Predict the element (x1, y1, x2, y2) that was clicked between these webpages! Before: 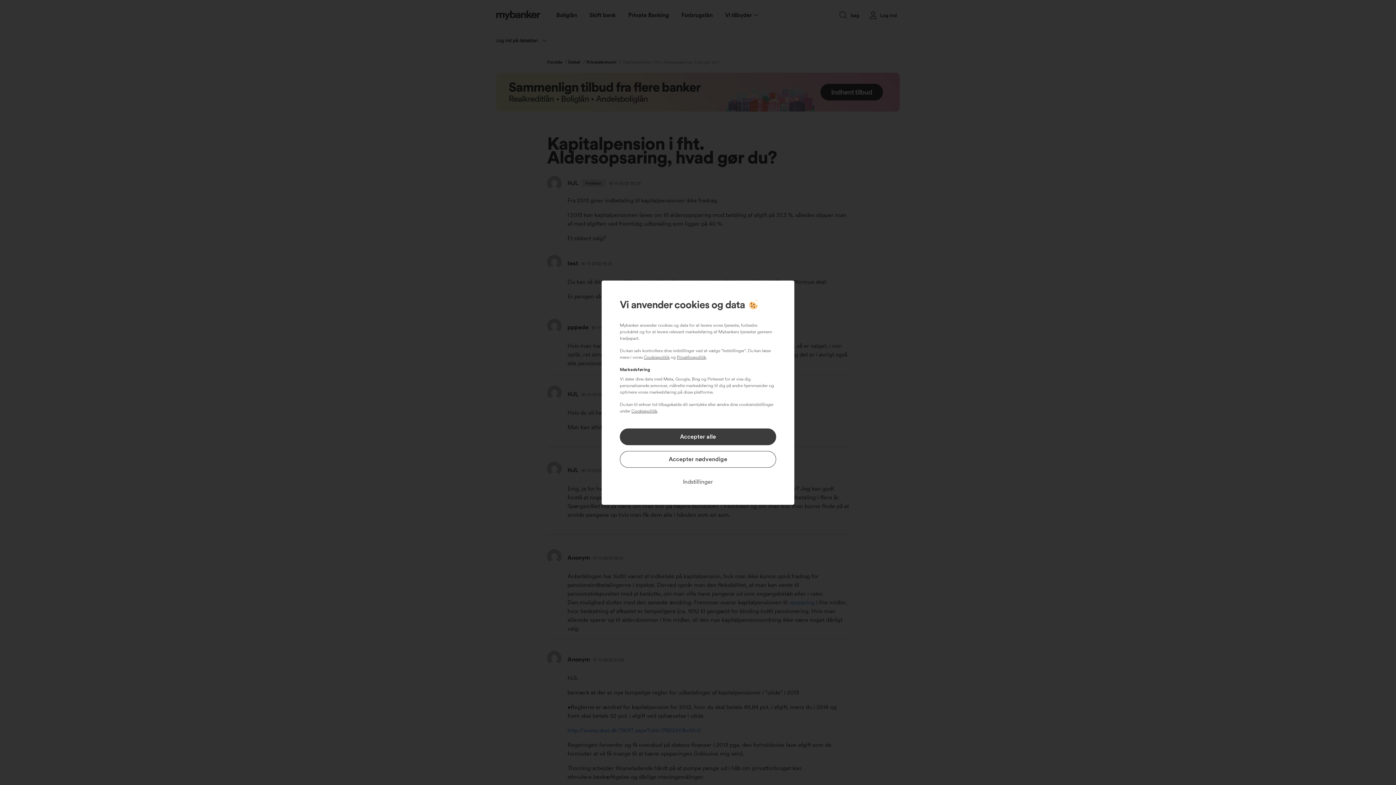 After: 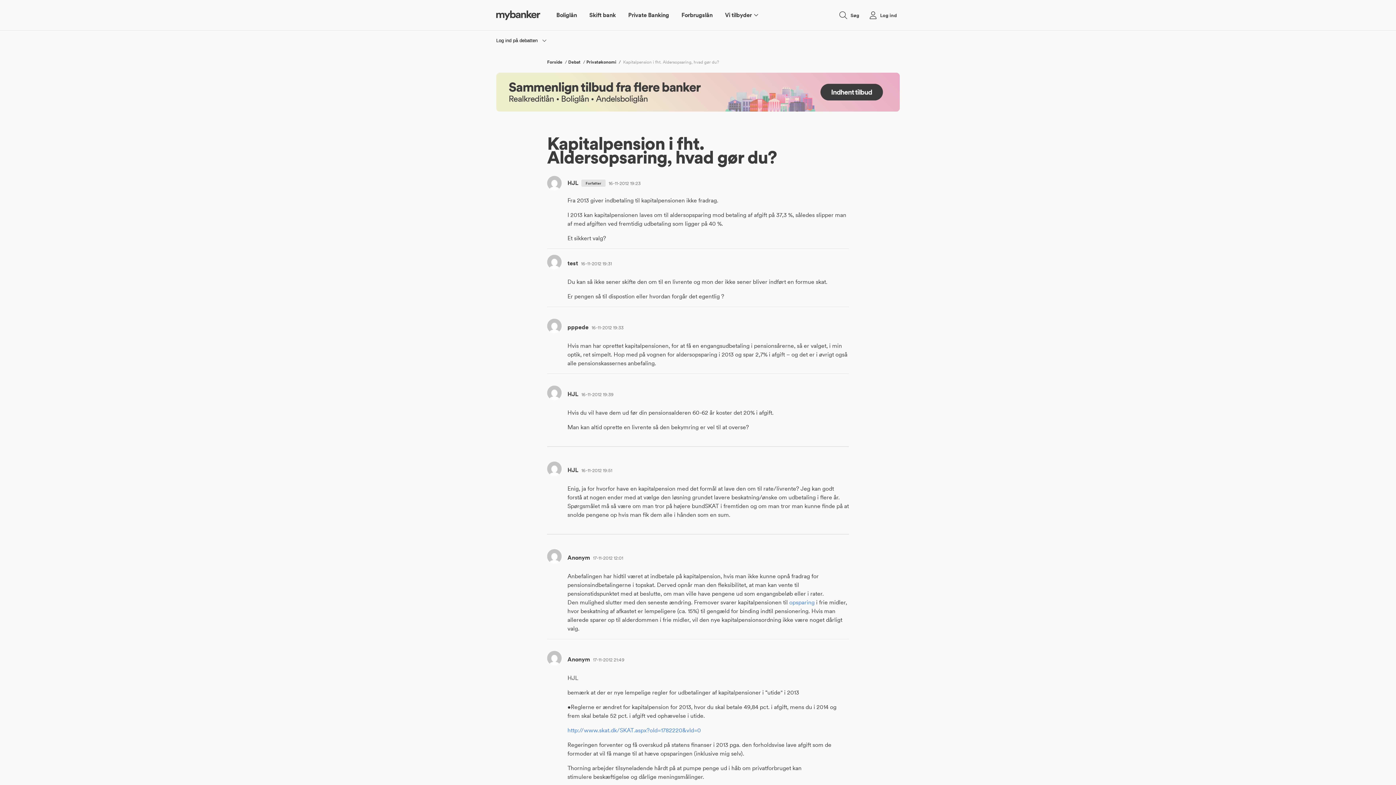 Action: bbox: (620, 428, 776, 445) label: Accepter alle